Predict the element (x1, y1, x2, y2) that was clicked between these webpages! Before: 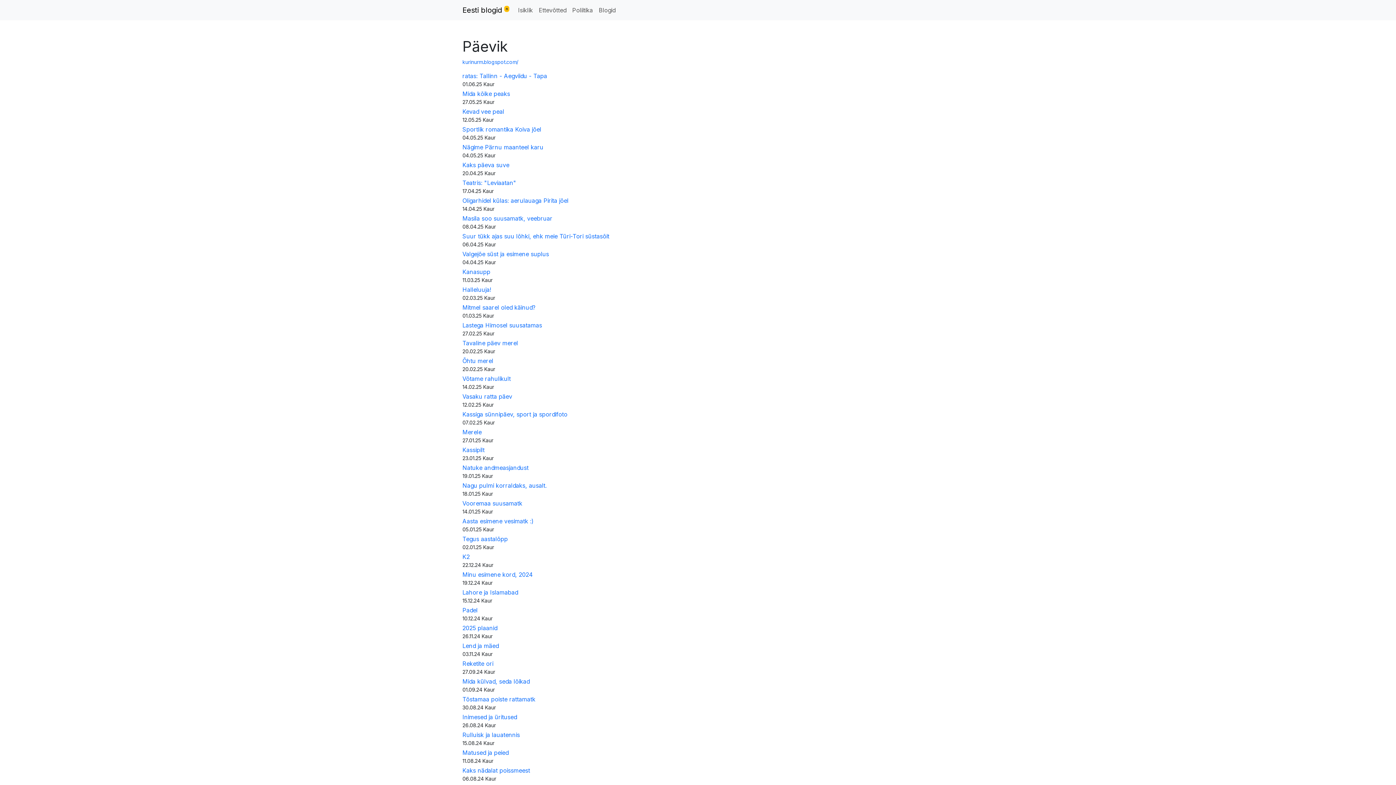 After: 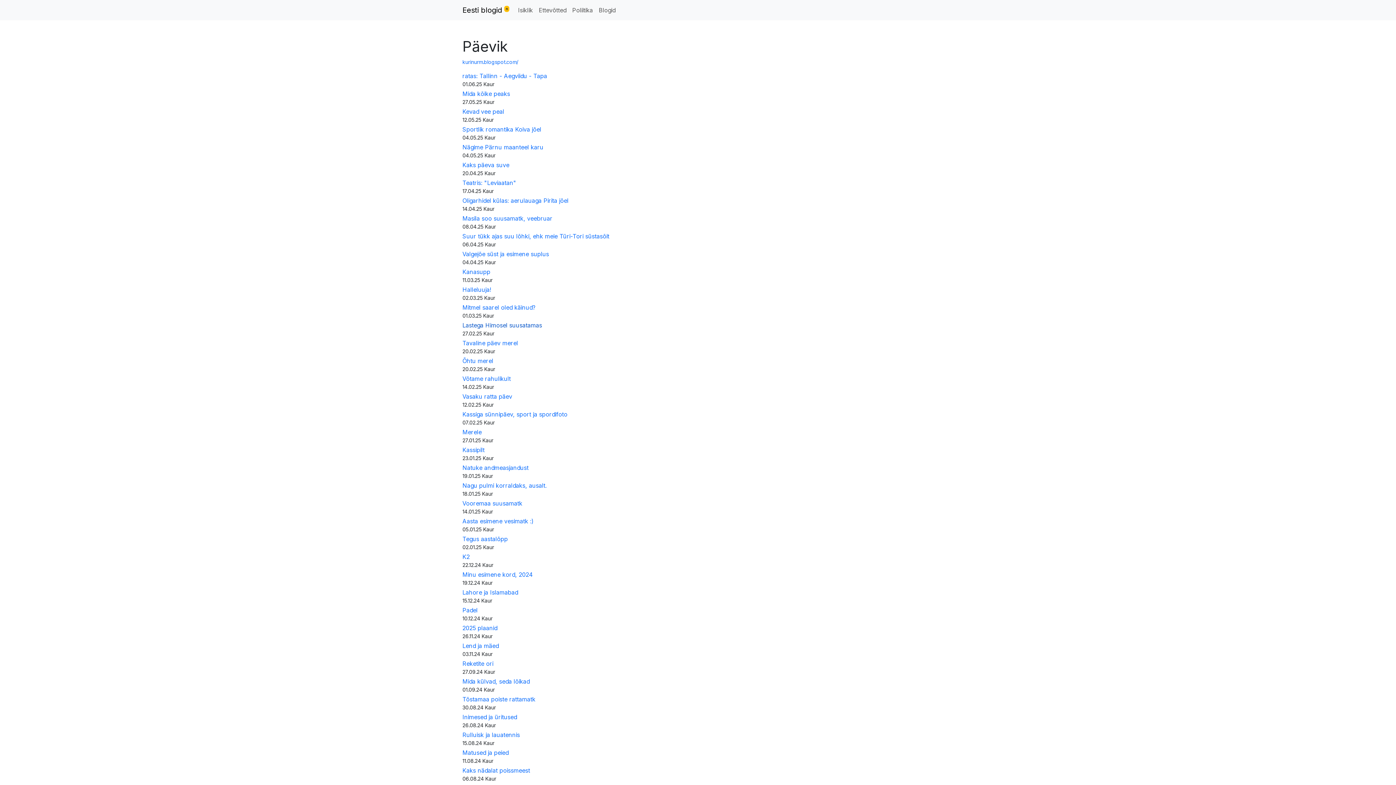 Action: bbox: (462, 321, 542, 329) label: Lastega Himosel suusatamas